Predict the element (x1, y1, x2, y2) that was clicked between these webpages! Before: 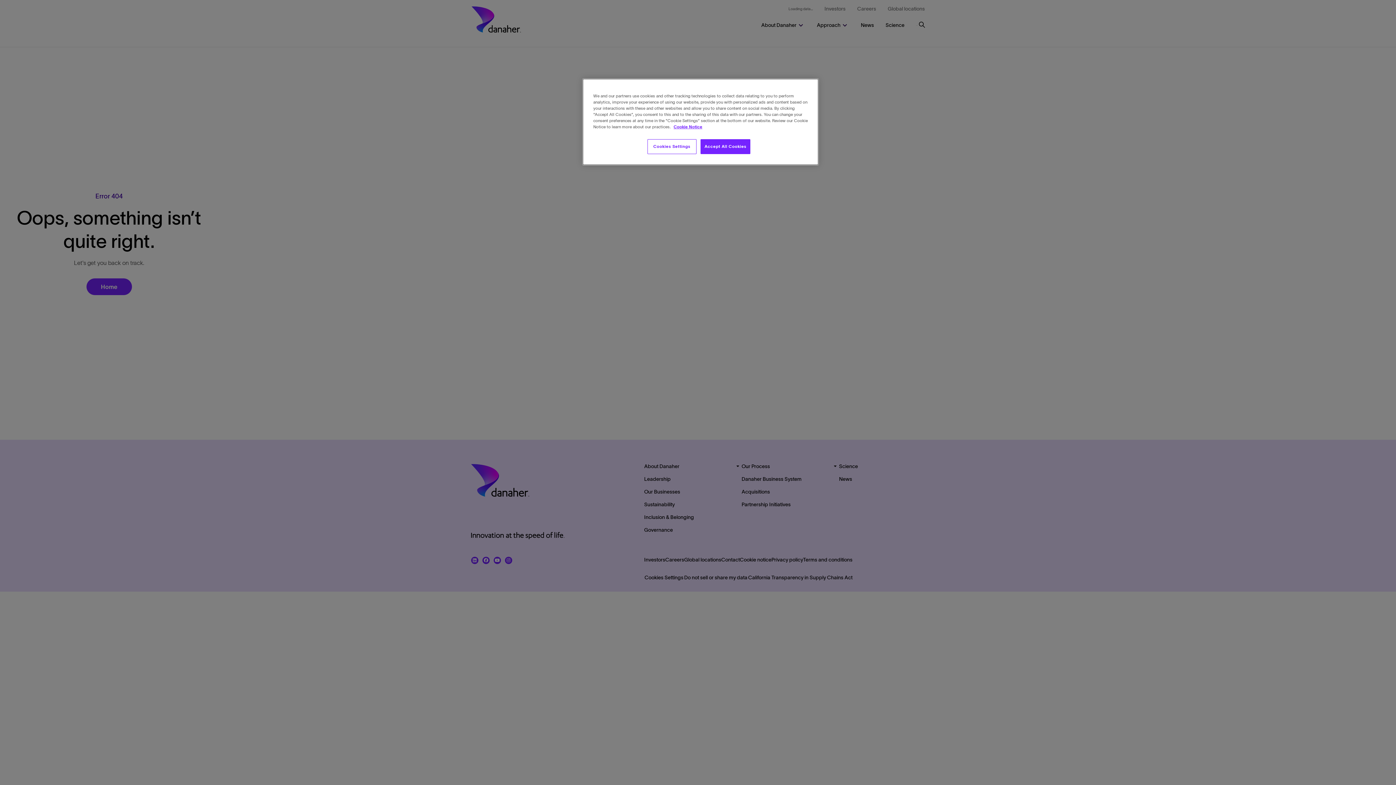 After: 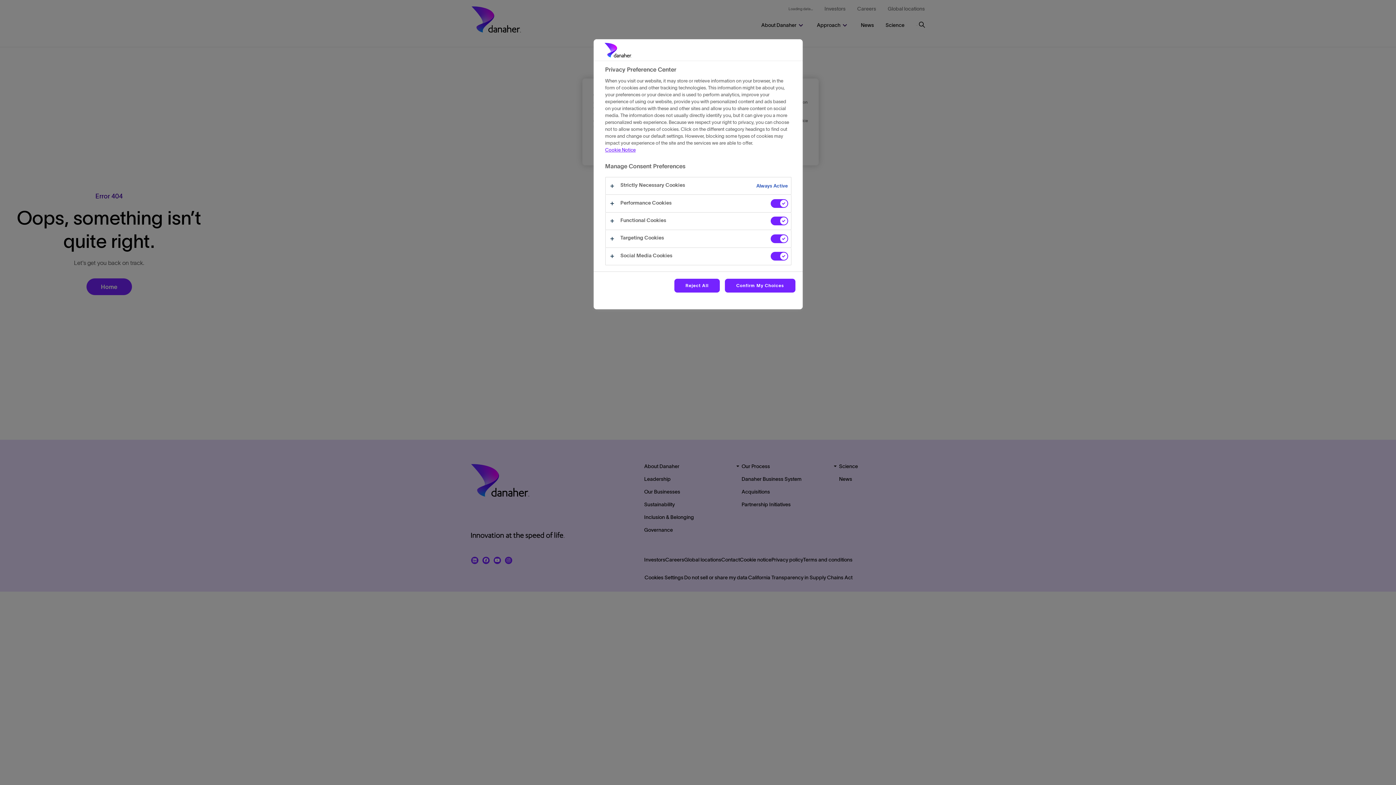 Action: bbox: (647, 139, 696, 154) label: Cookies Settings